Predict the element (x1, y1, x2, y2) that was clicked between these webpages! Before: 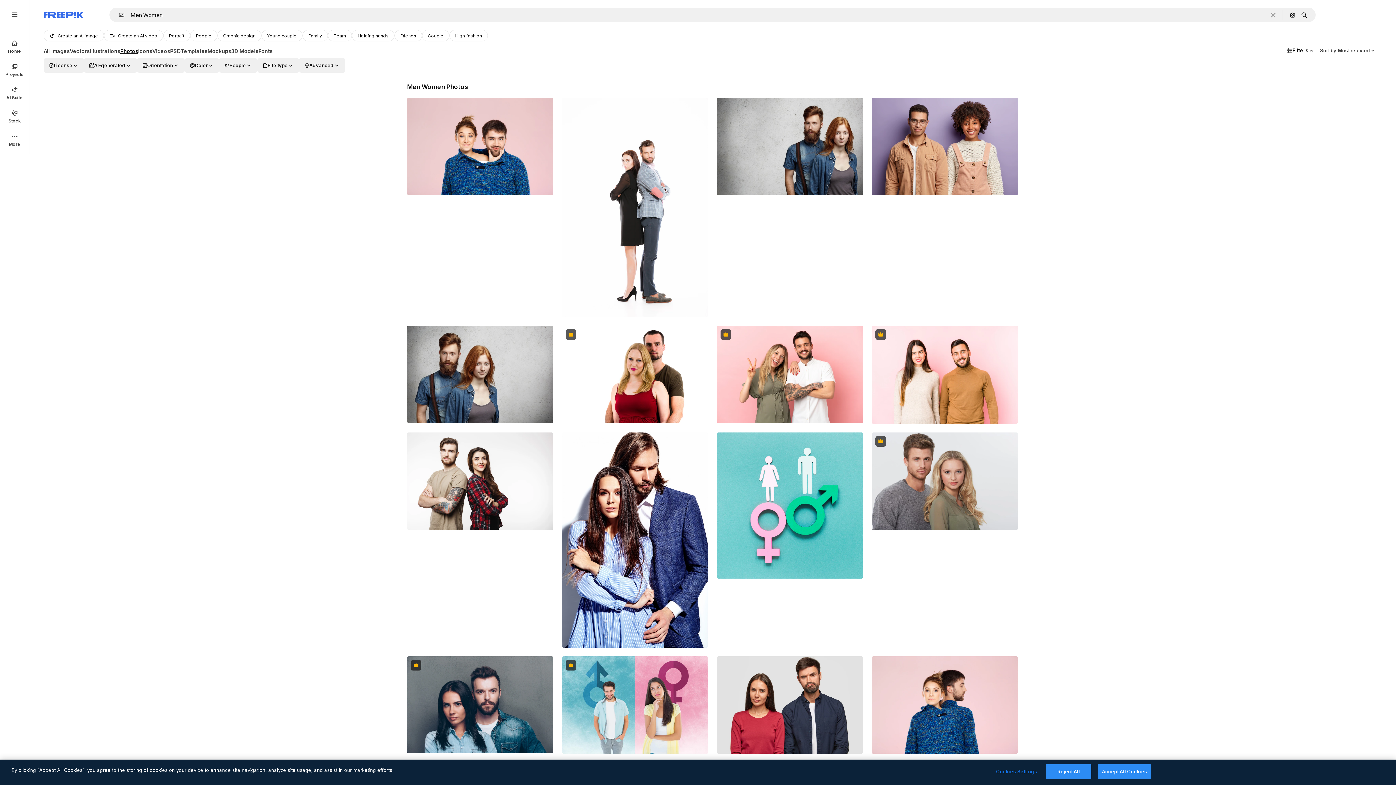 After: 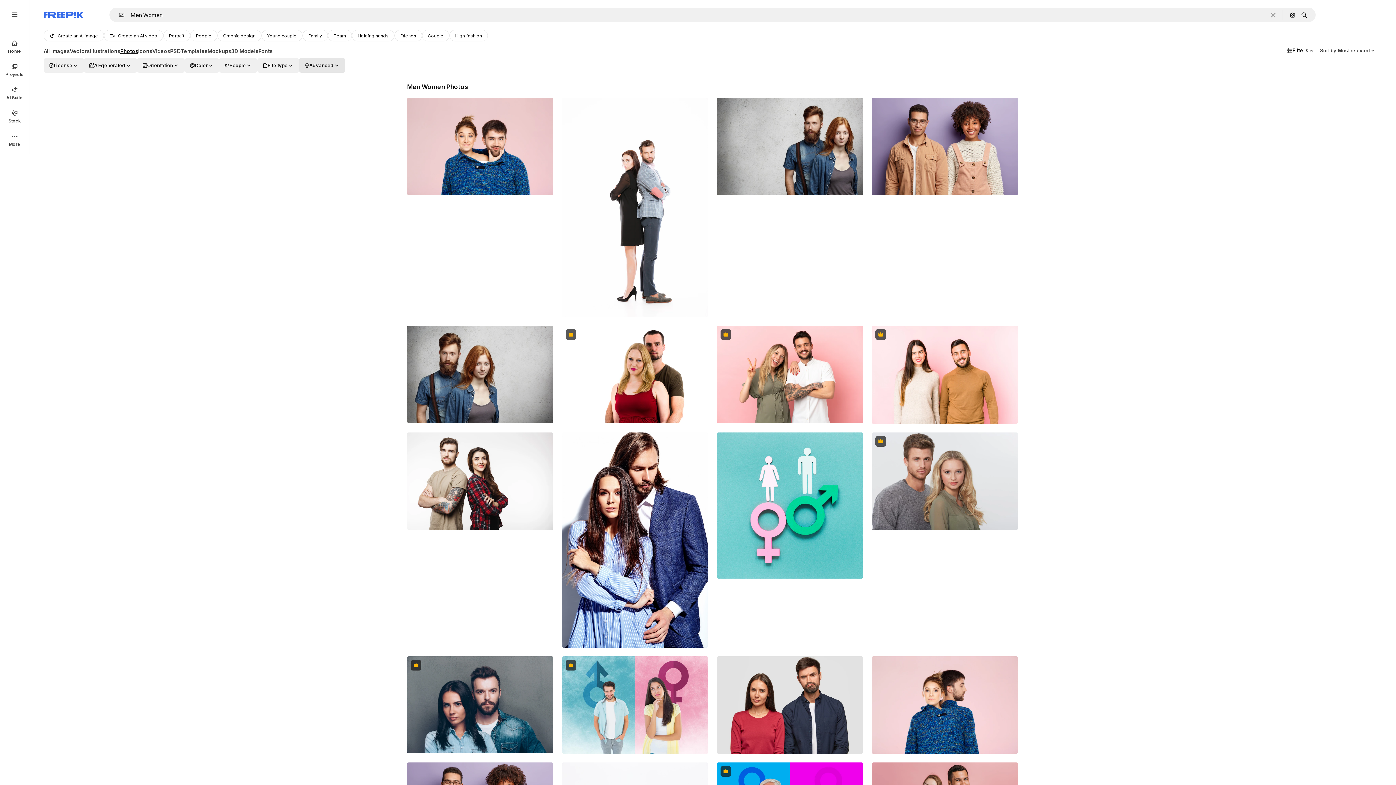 Action: bbox: (299, 58, 345, 72) label: advancedSearch options